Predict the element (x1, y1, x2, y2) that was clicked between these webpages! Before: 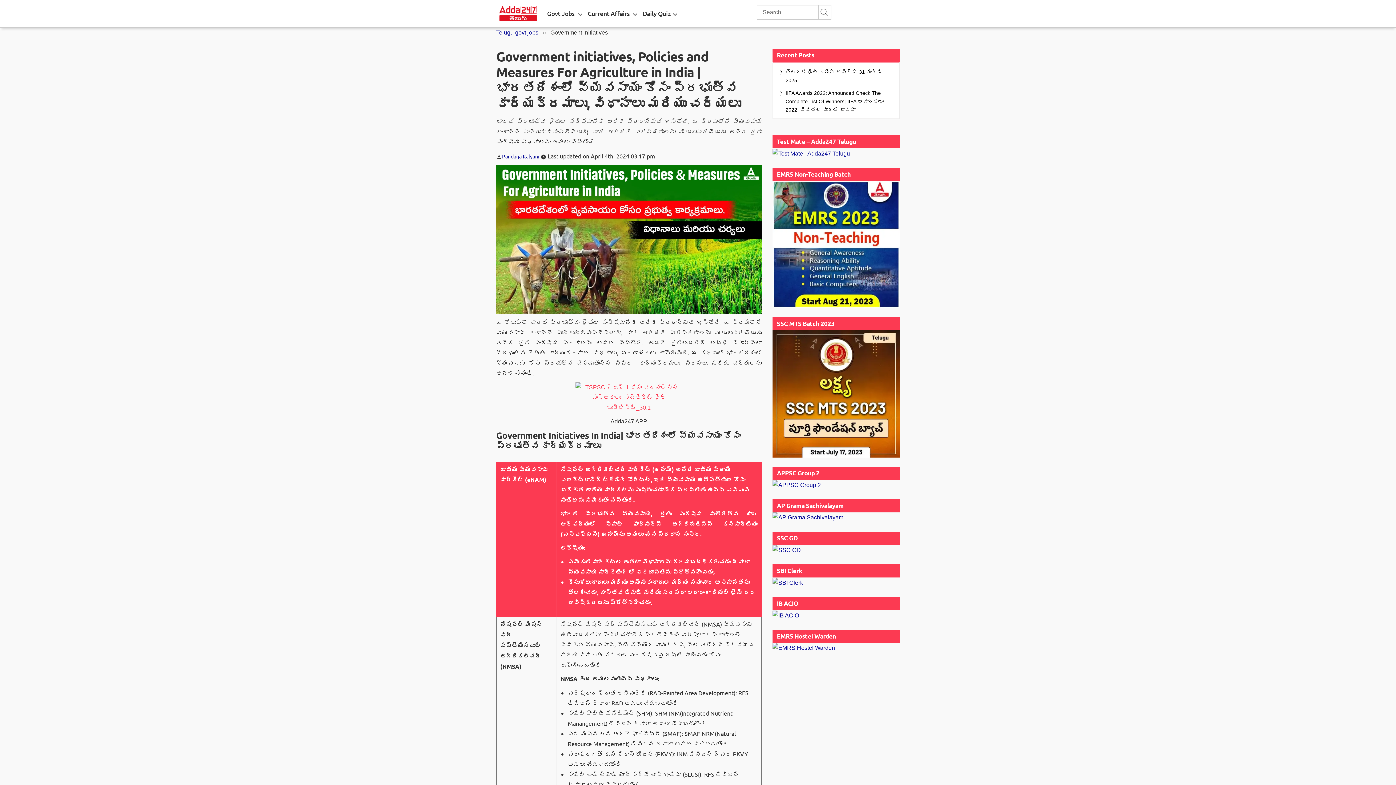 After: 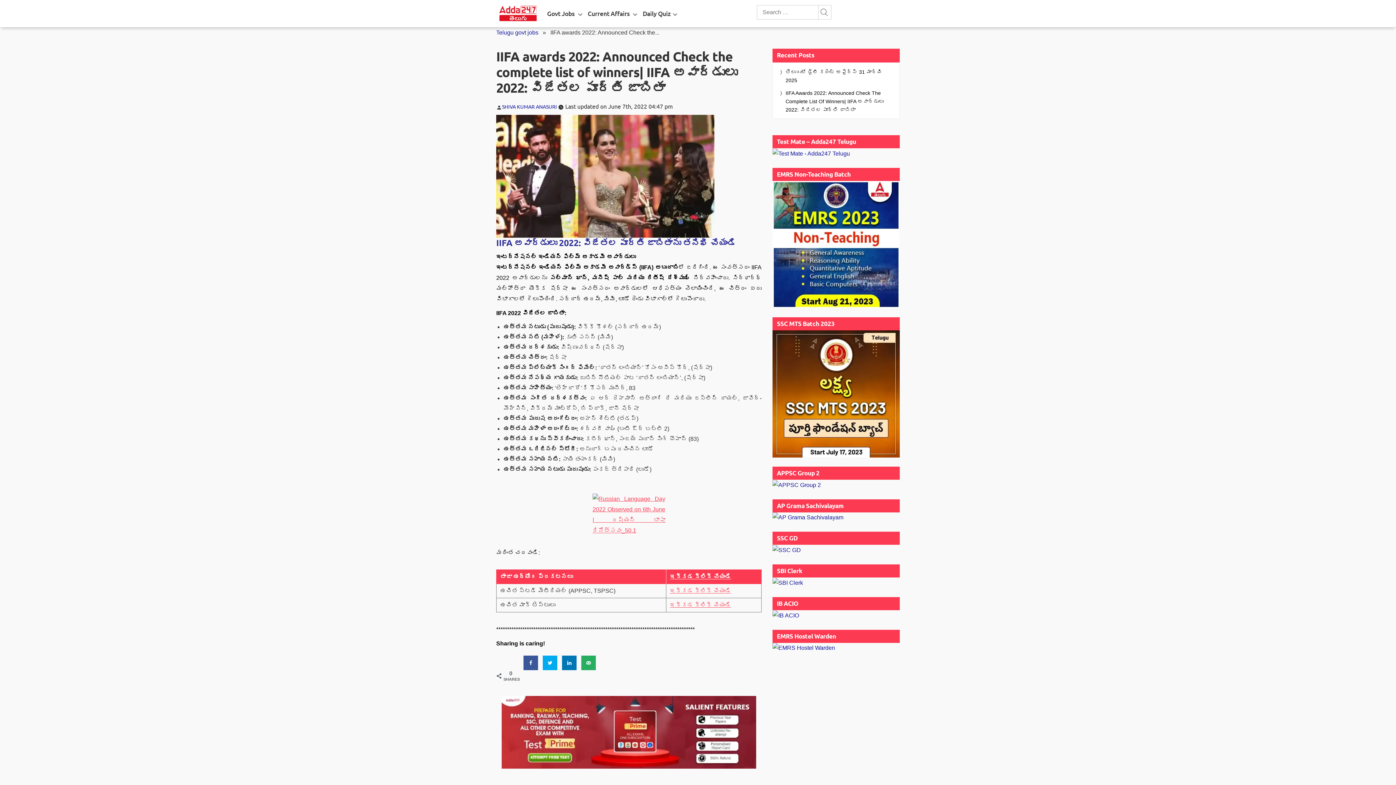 Action: label: IIFA Awards 2022: Announced Check The Complete List Of Winners| IIFA అవార్డులు 2022: విజేతల పూర్తి జాబితా bbox: (785, 89, 892, 114)